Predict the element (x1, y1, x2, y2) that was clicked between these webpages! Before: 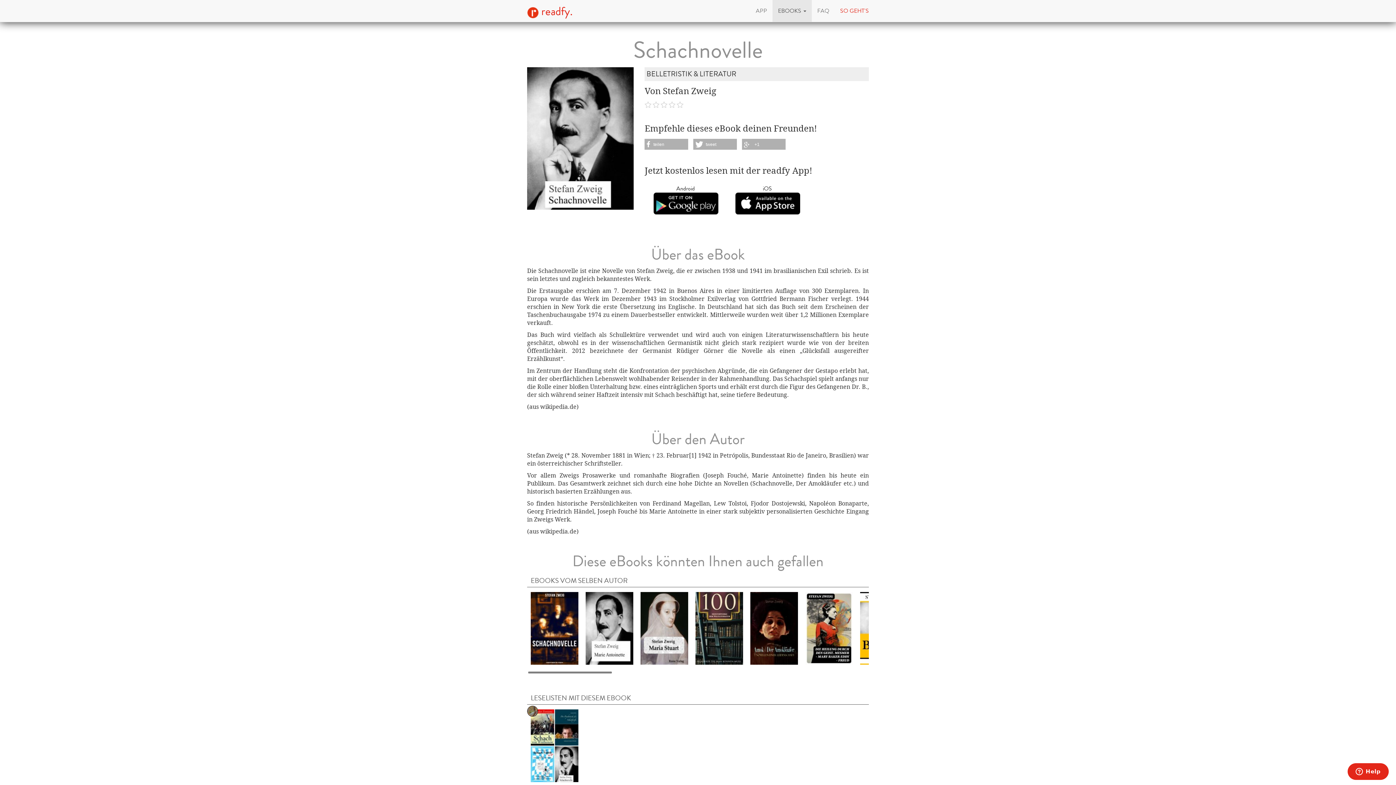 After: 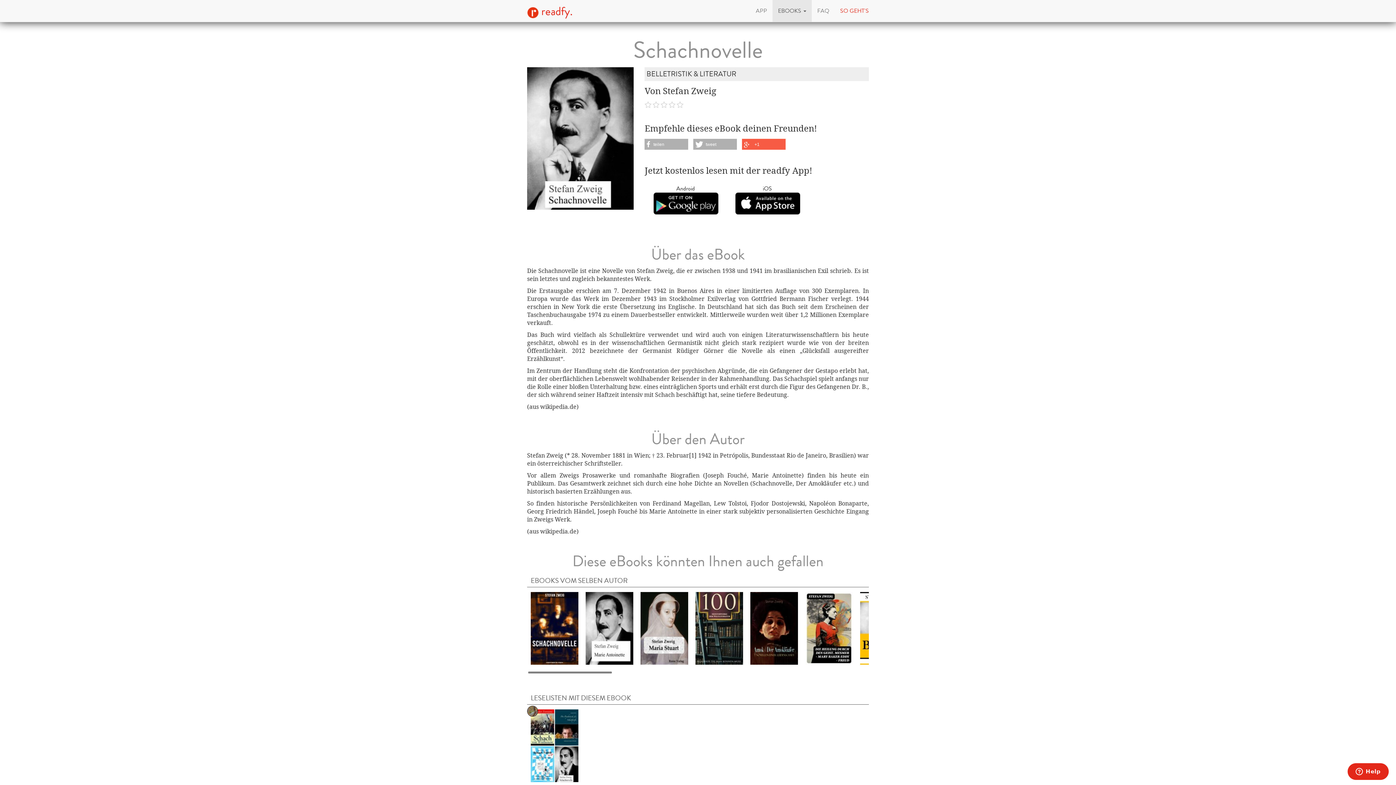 Action: bbox: (742, 138, 785, 150) label: +1